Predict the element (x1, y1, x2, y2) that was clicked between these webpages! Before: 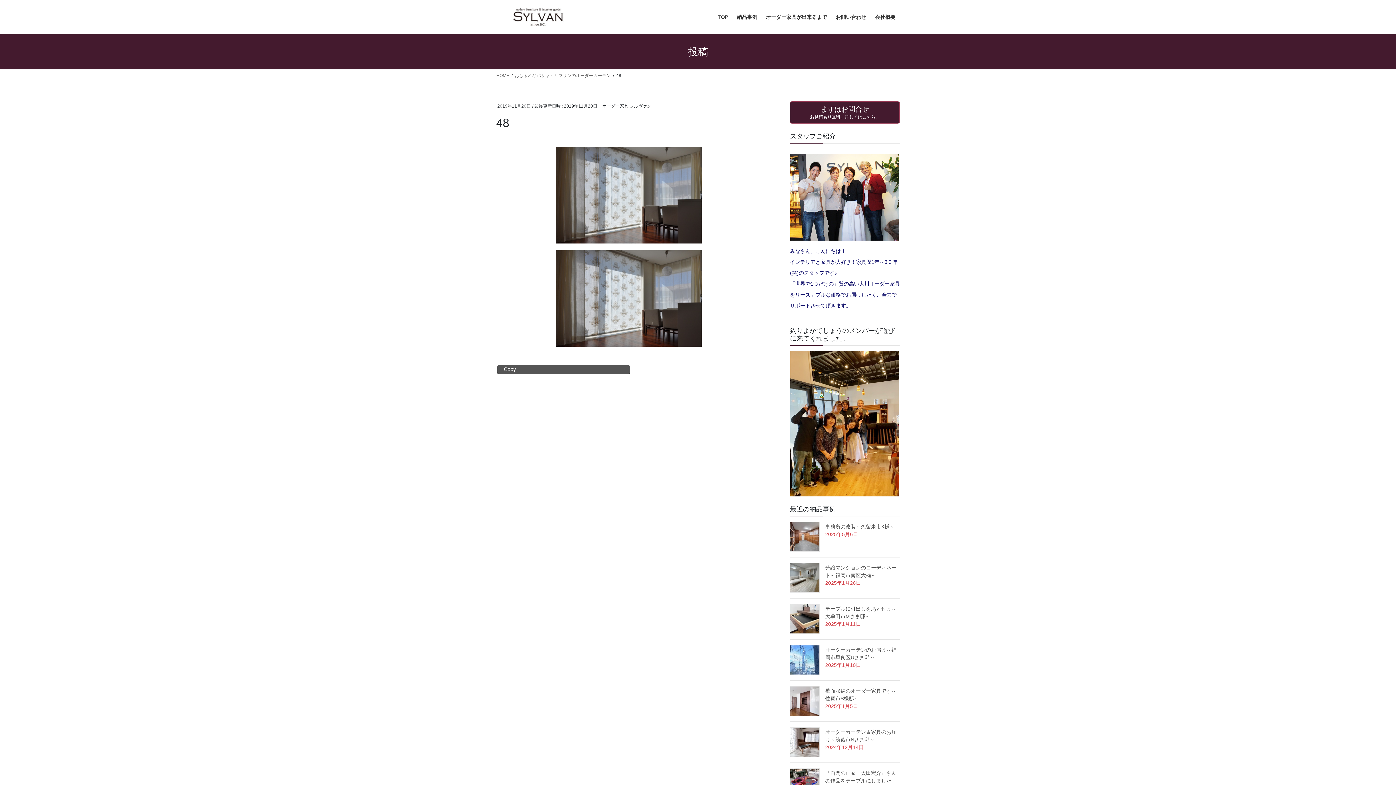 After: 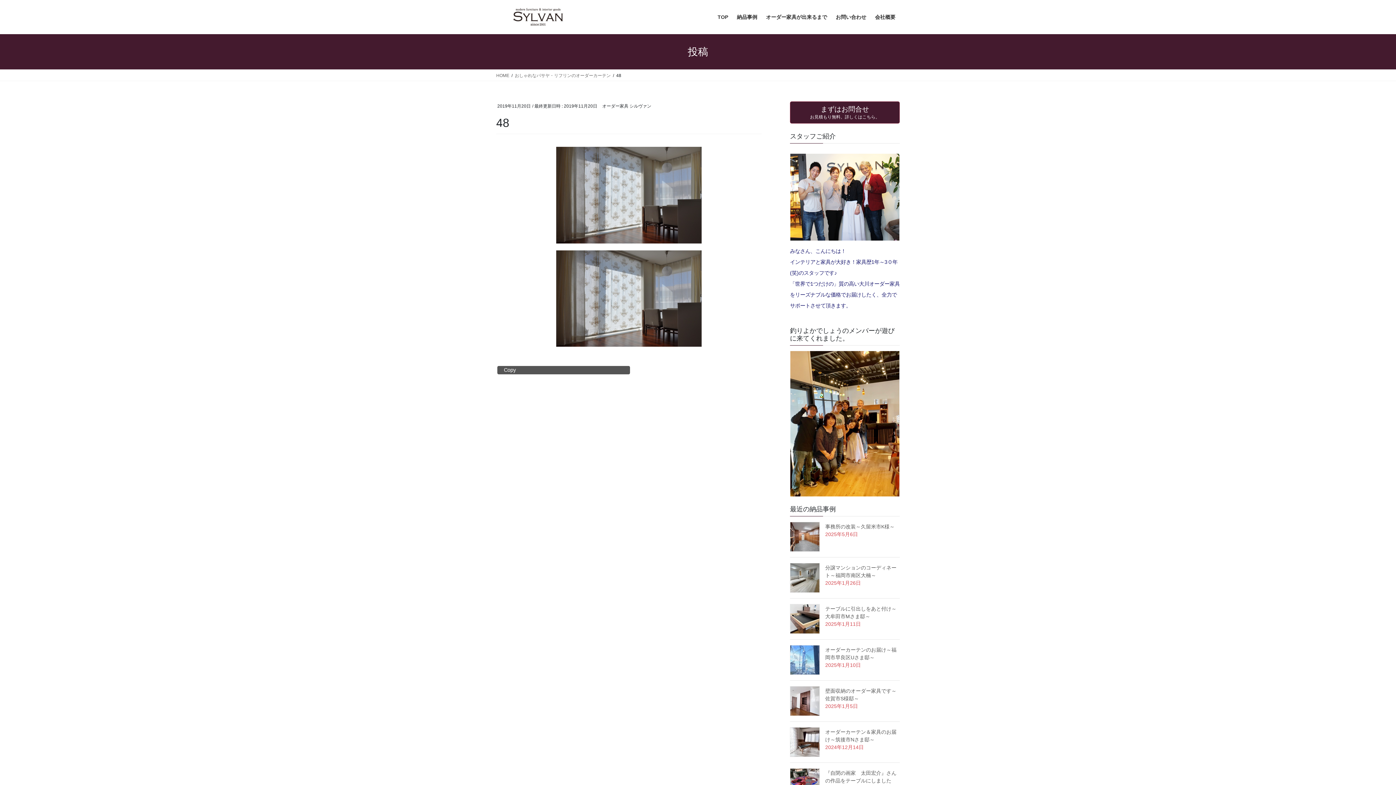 Action: label: Copy bbox: (497, 365, 630, 373)